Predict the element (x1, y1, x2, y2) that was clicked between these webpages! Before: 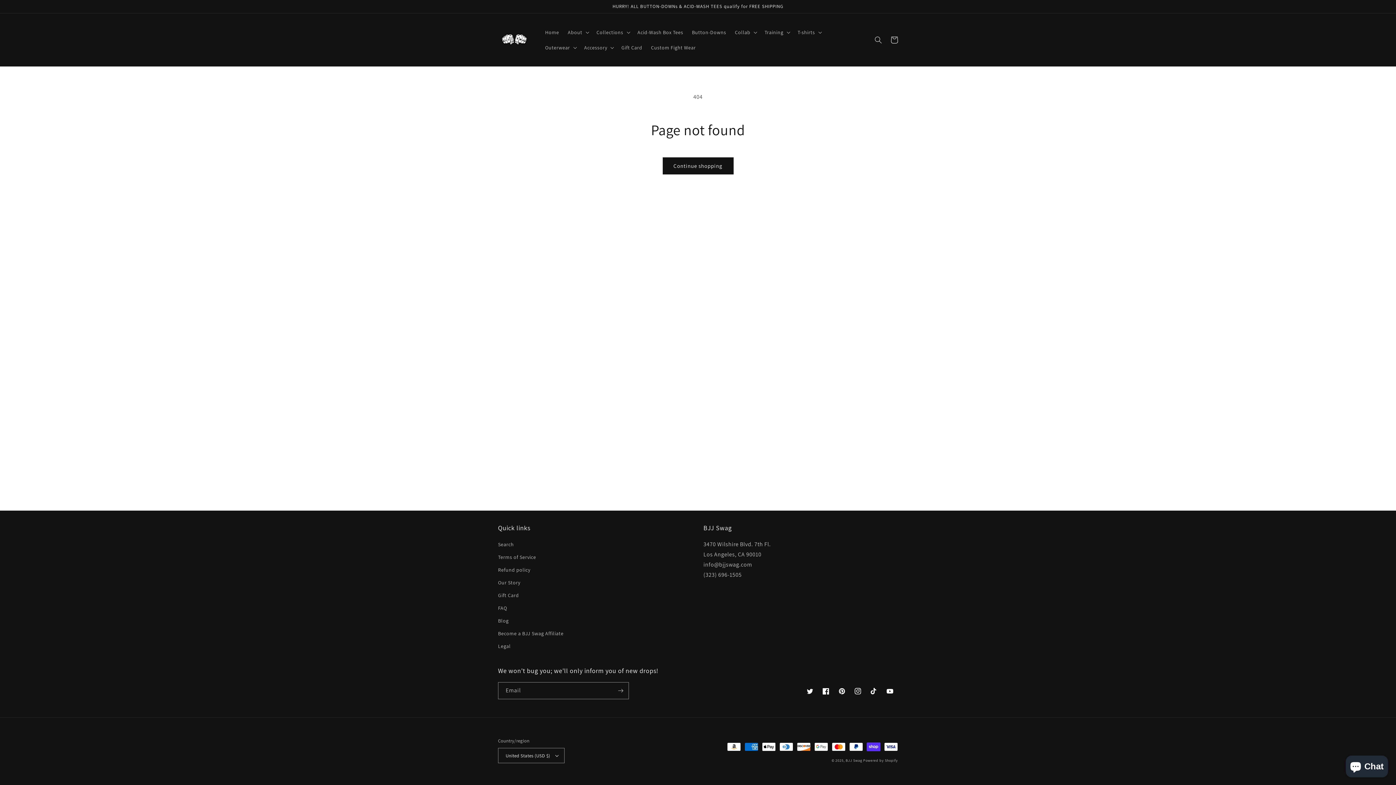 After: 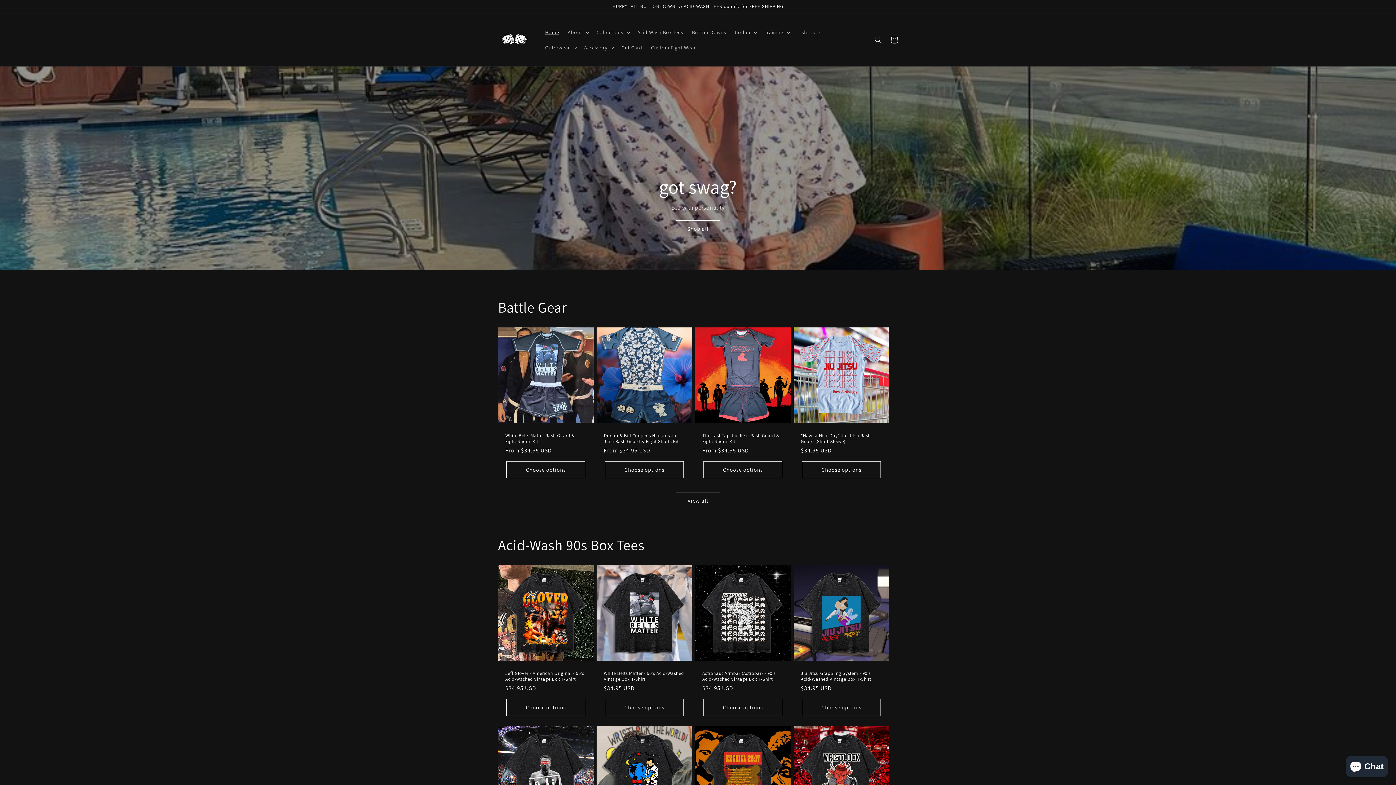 Action: bbox: (495, 20, 533, 58)